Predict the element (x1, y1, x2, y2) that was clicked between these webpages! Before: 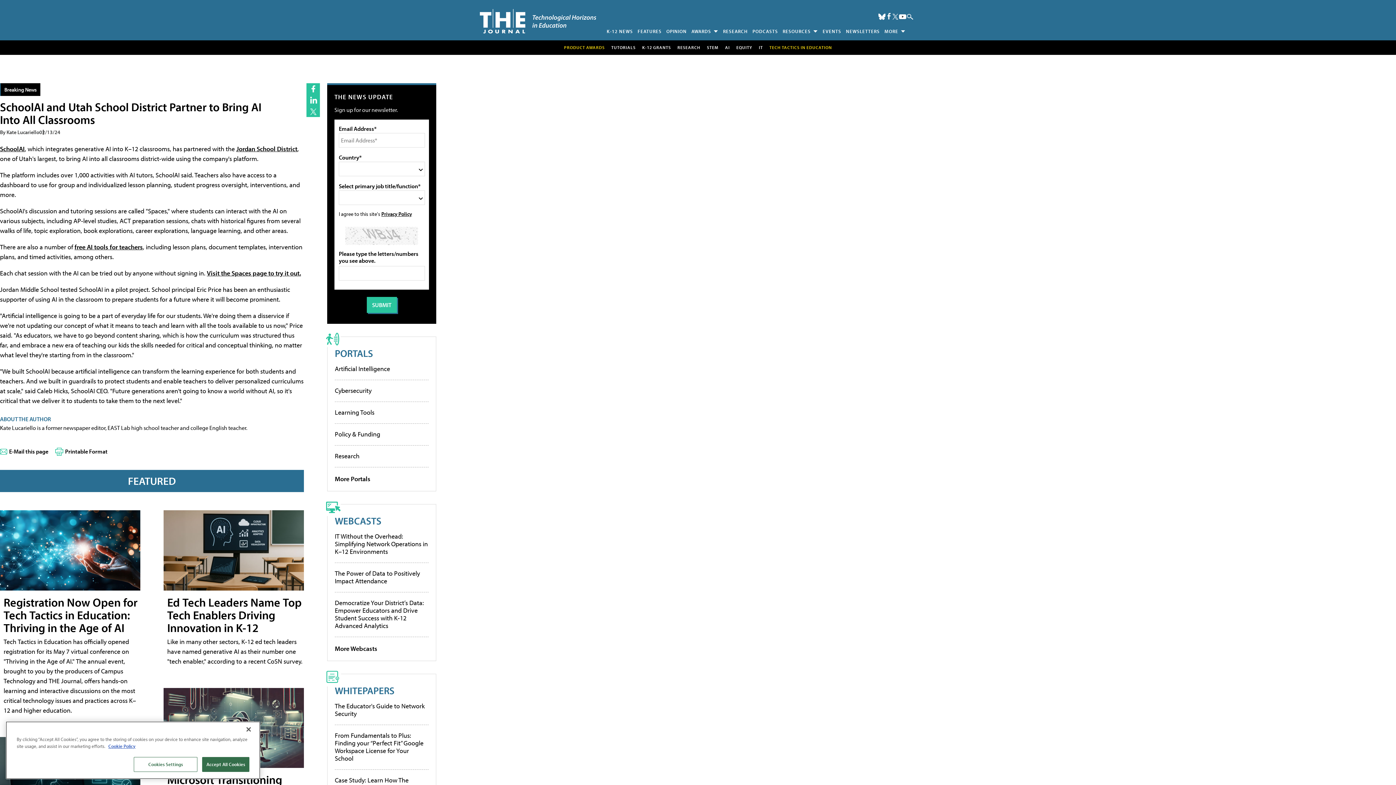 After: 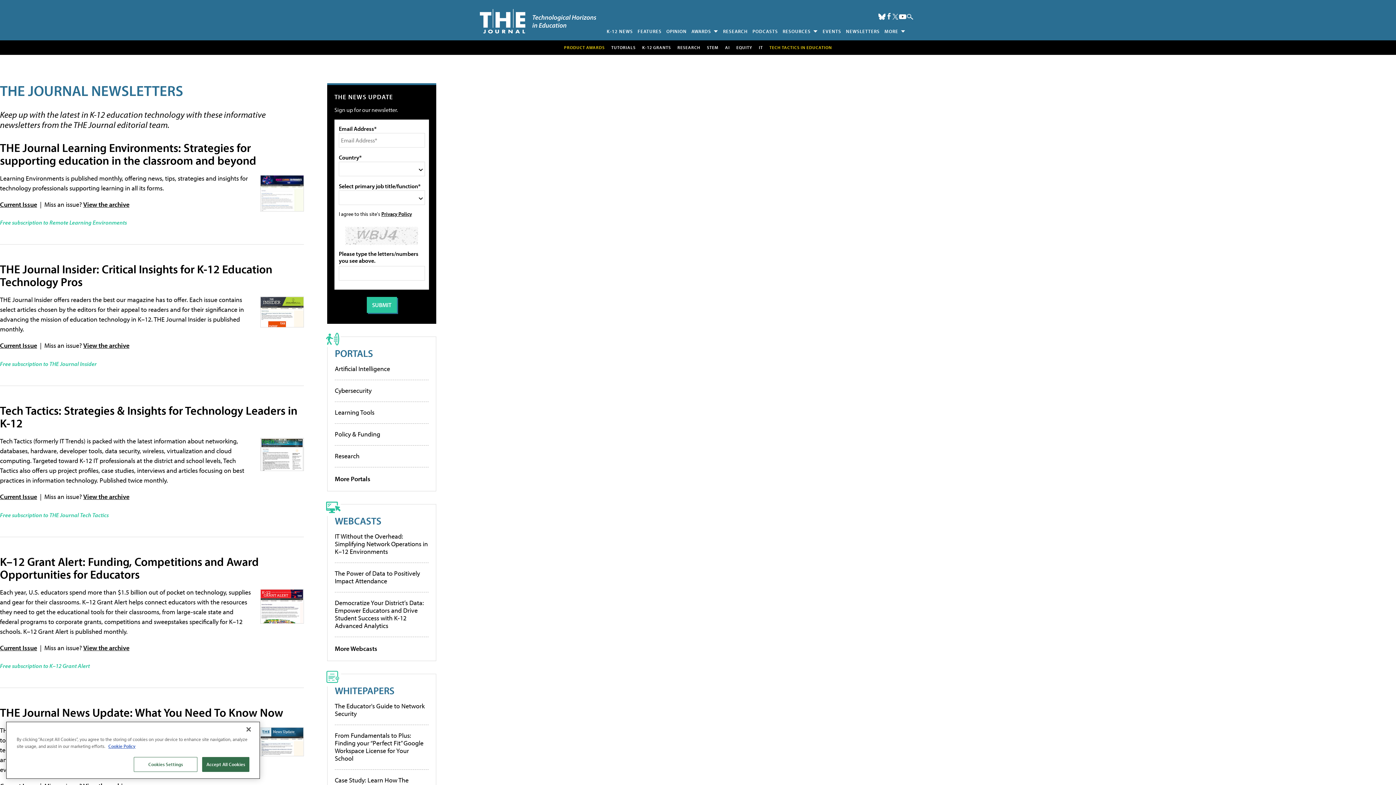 Action: bbox: (843, 25, 882, 36) label: NEWSLETTERS